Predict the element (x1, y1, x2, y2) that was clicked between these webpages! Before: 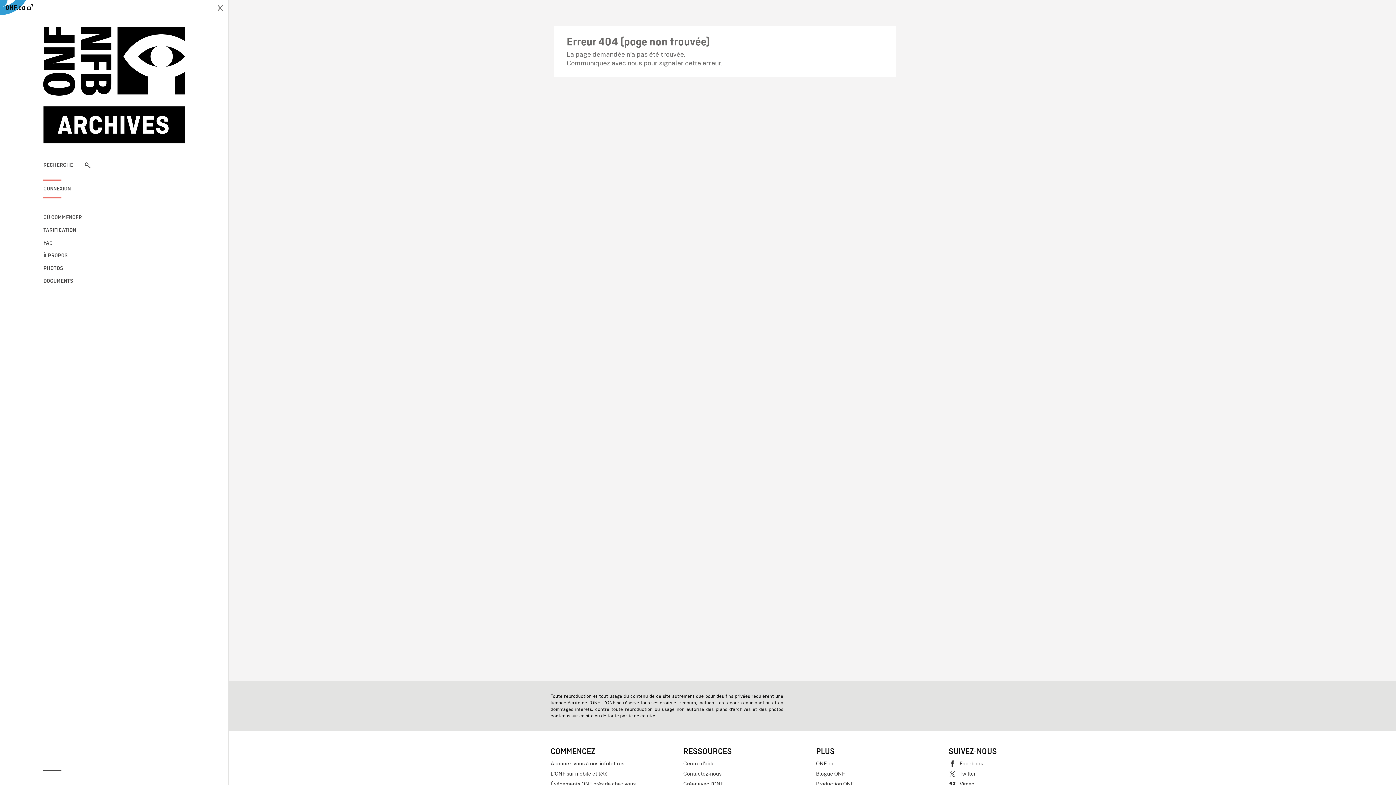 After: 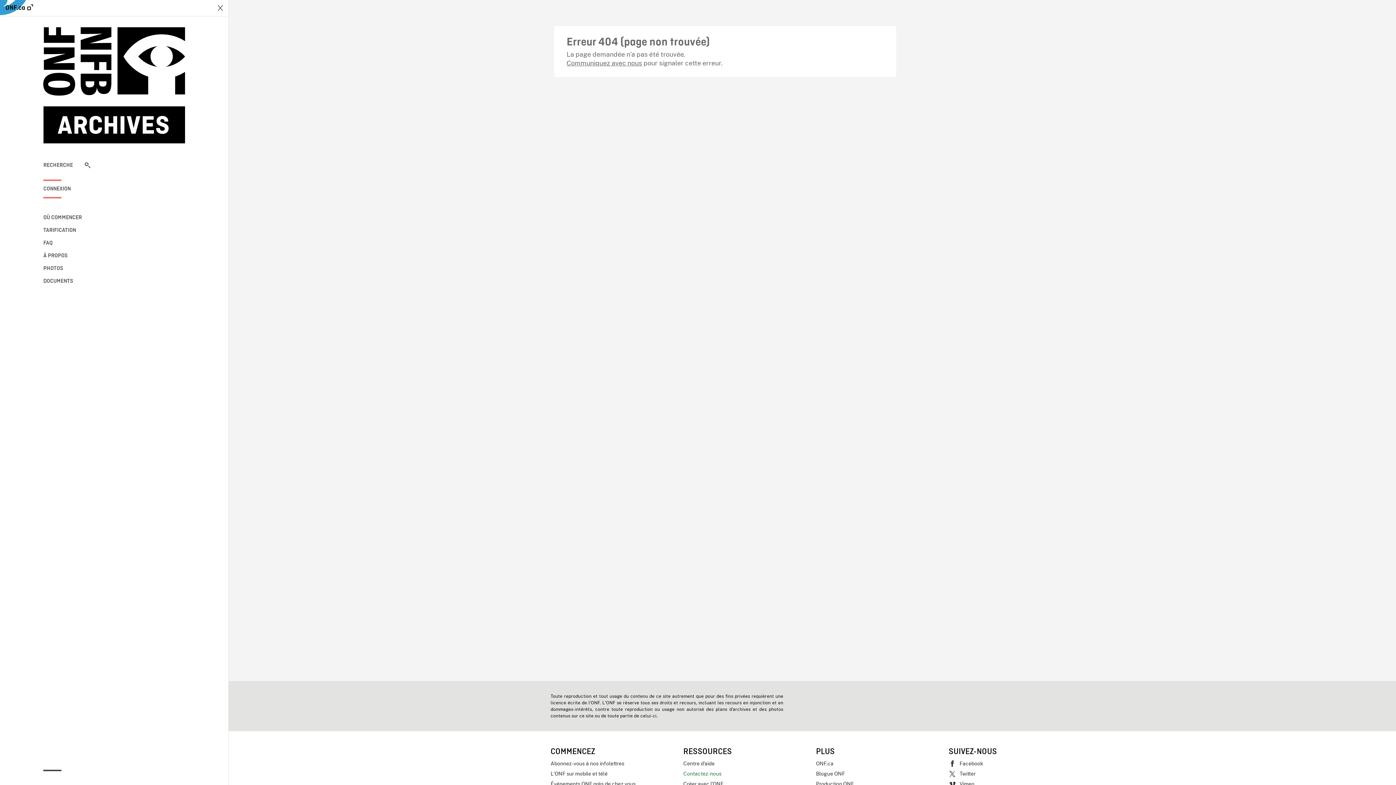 Action: bbox: (683, 769, 808, 779) label: Contactez-nous